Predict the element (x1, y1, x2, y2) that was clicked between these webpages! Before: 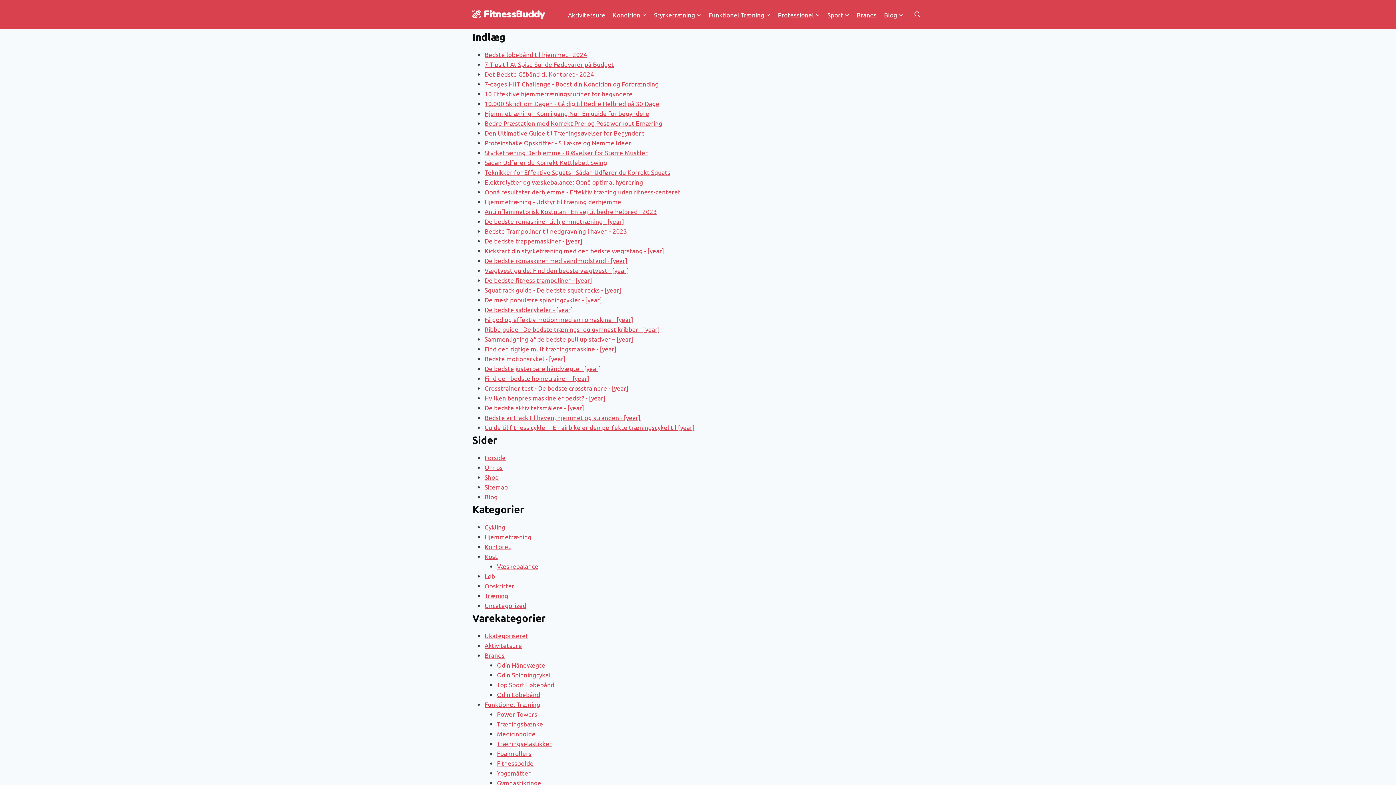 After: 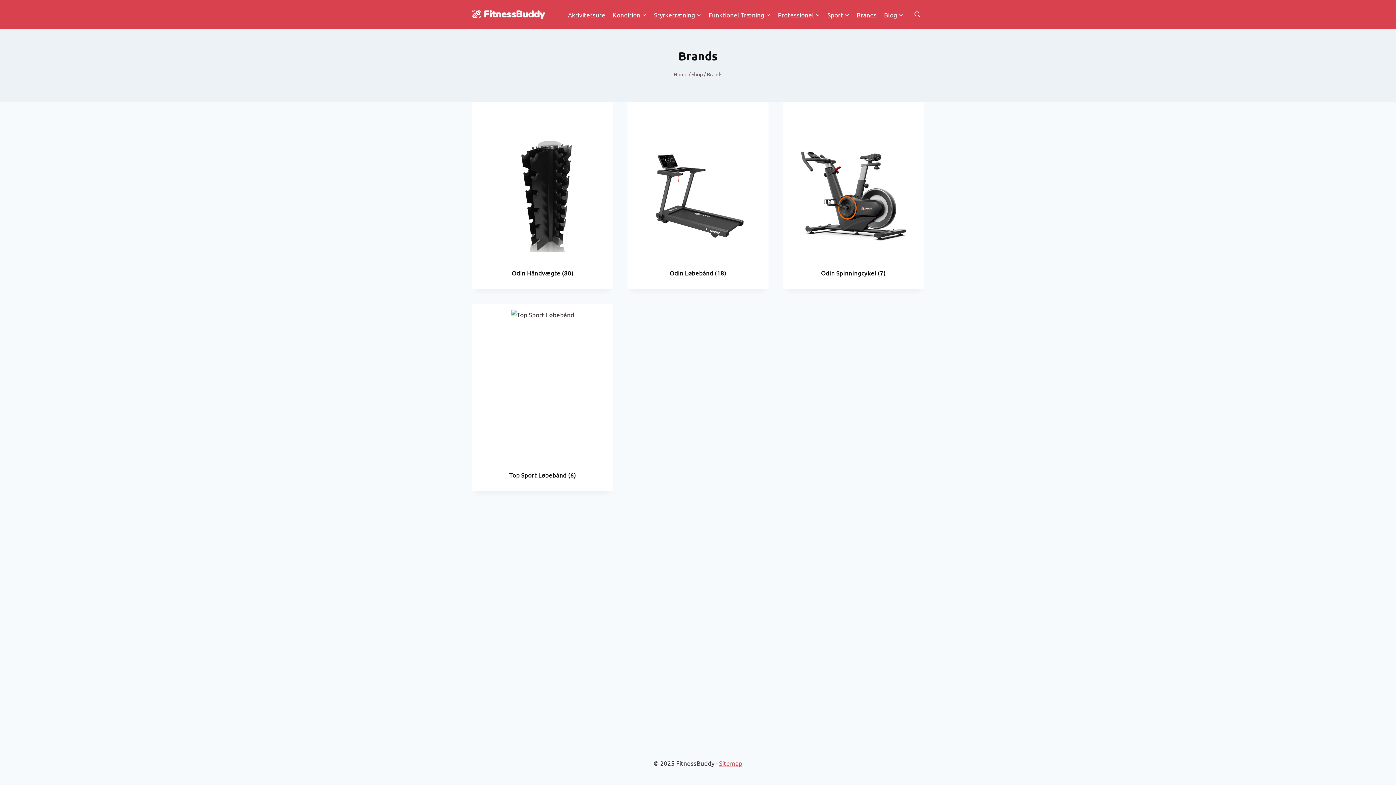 Action: bbox: (853, 5, 880, 23) label: Brands